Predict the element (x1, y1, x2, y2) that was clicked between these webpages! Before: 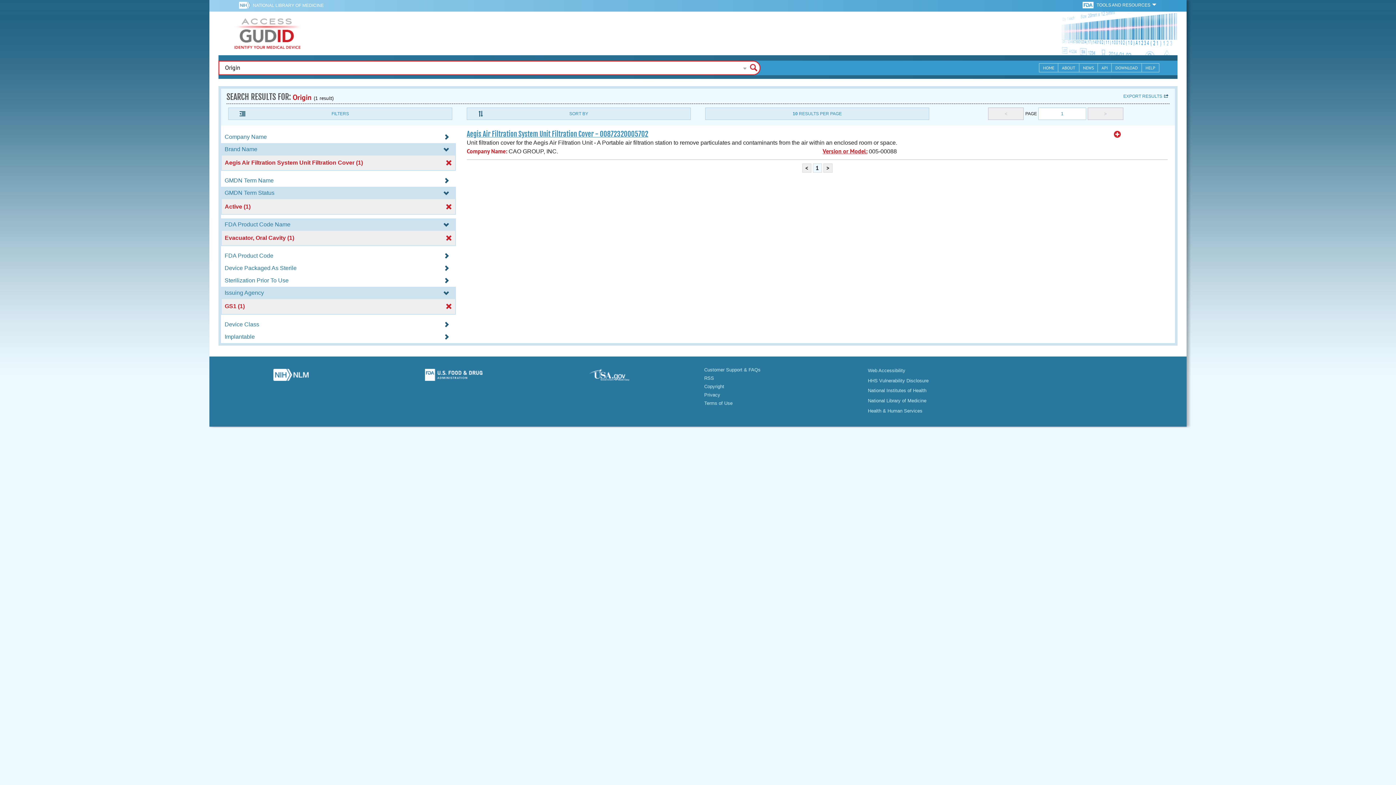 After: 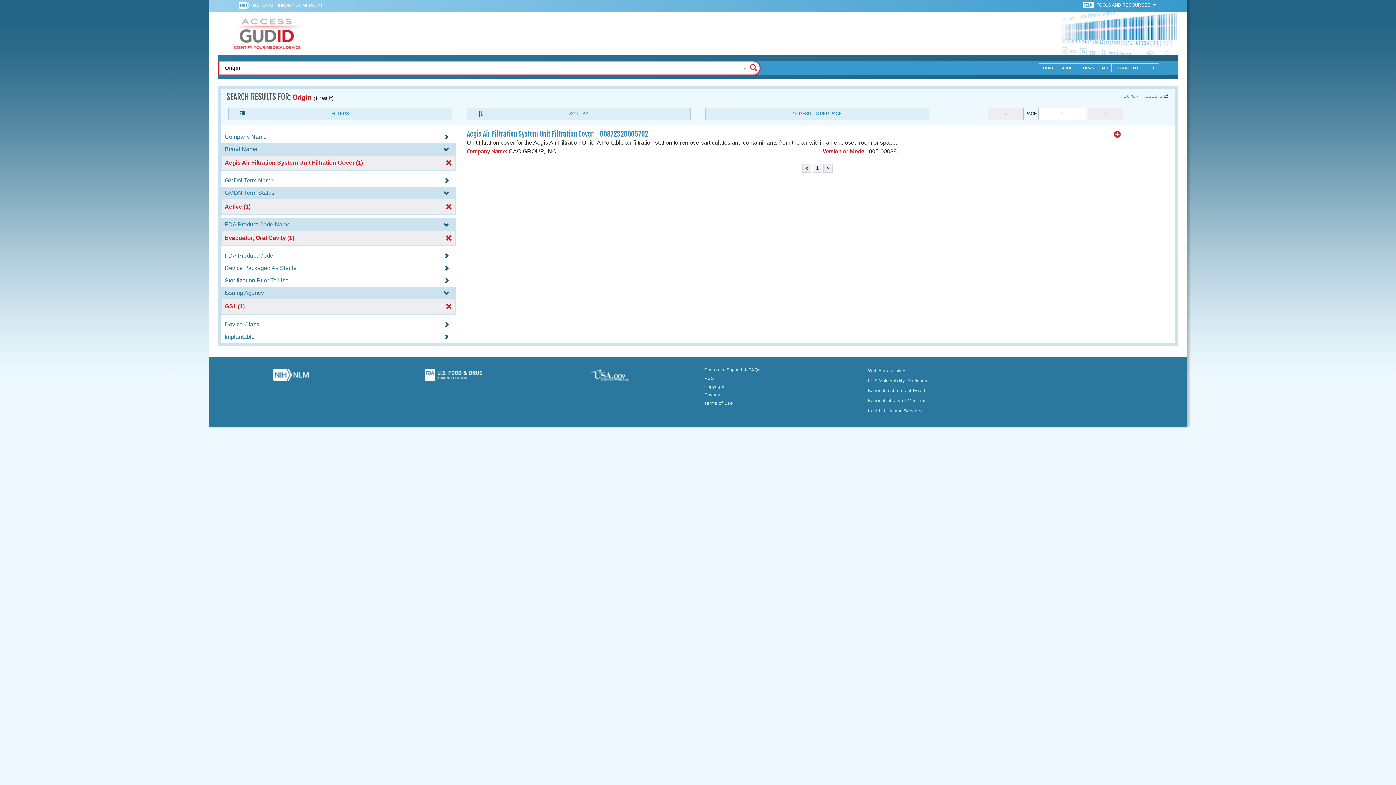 Action: bbox: (1083, 2, 1095, 7) label:  